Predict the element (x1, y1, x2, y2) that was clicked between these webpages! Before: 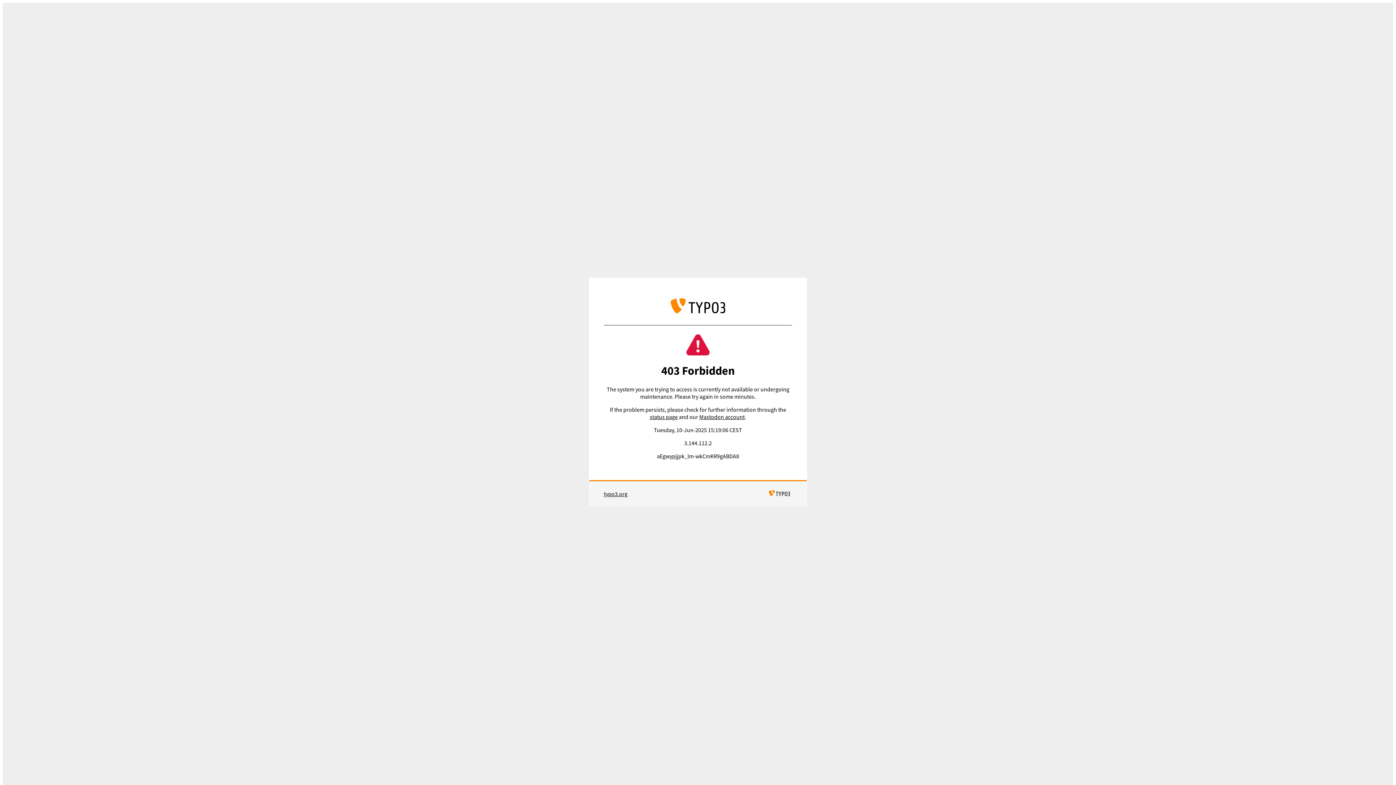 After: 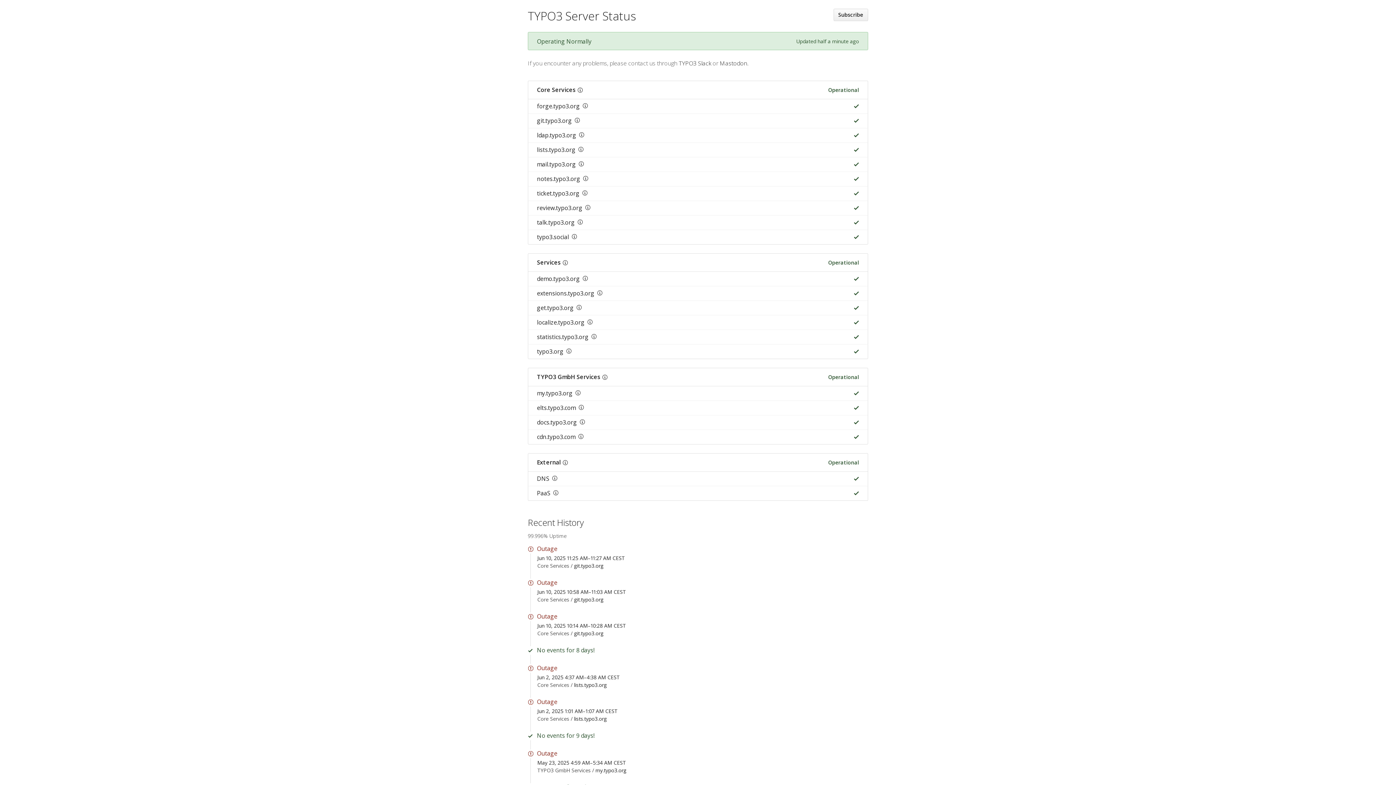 Action: bbox: (649, 413, 677, 420) label: status page